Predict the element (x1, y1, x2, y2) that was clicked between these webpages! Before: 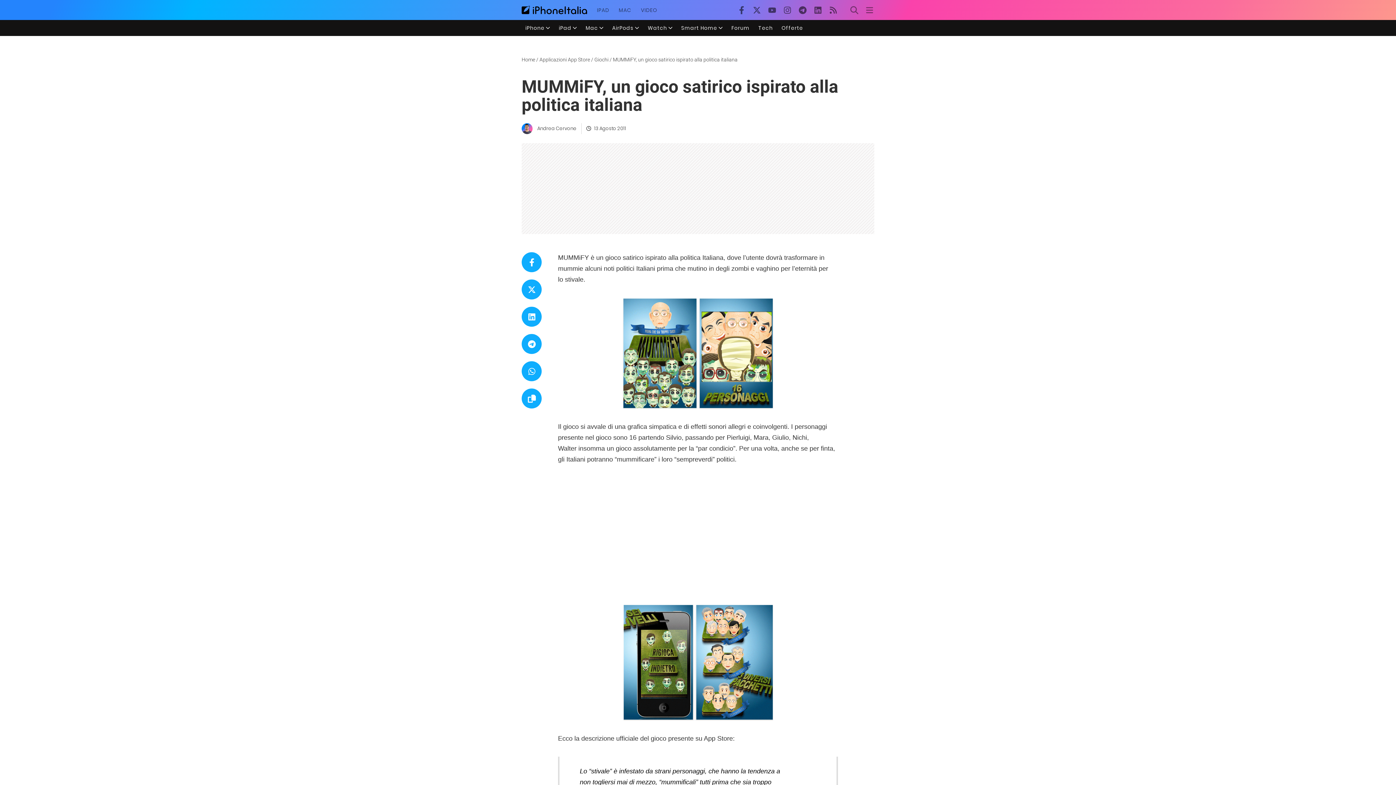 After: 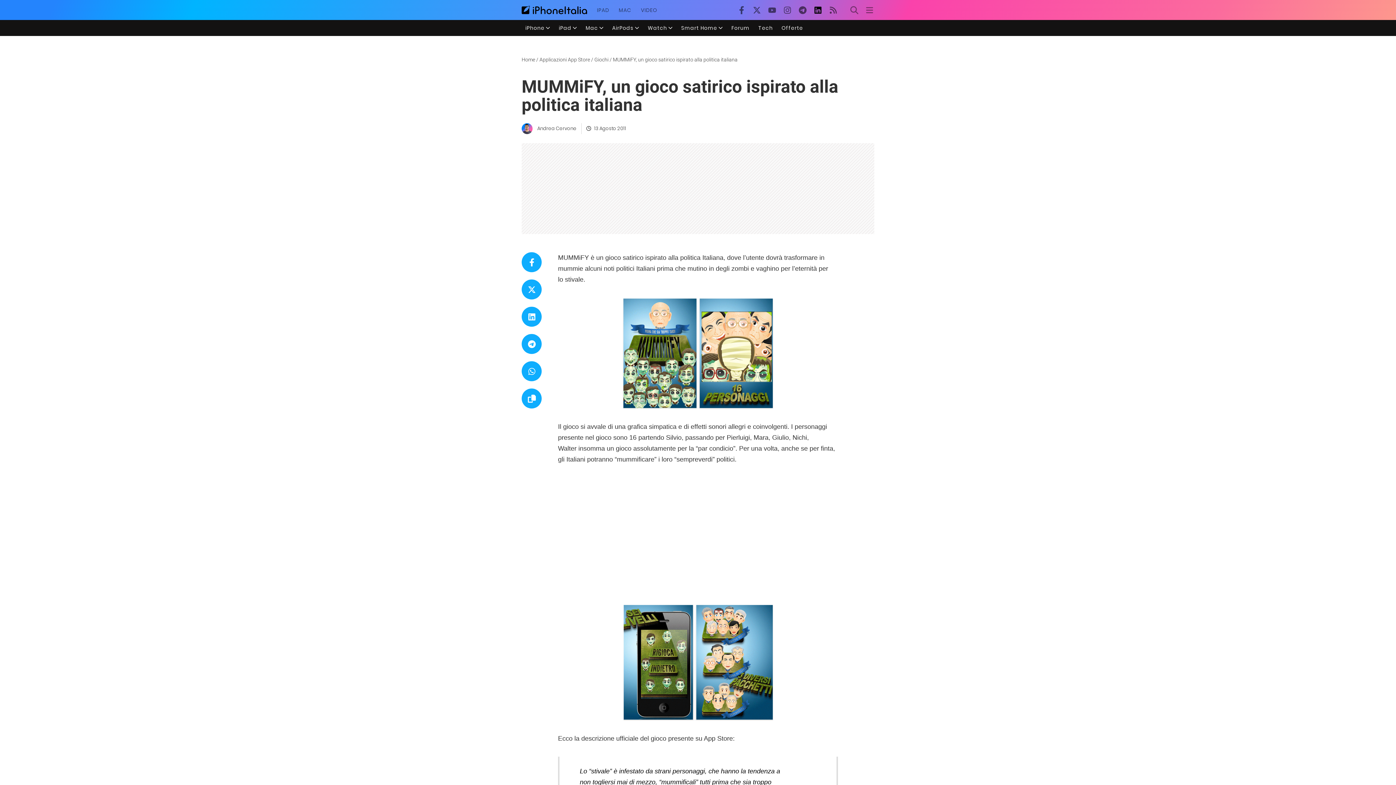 Action: bbox: (810, 2, 825, 17)